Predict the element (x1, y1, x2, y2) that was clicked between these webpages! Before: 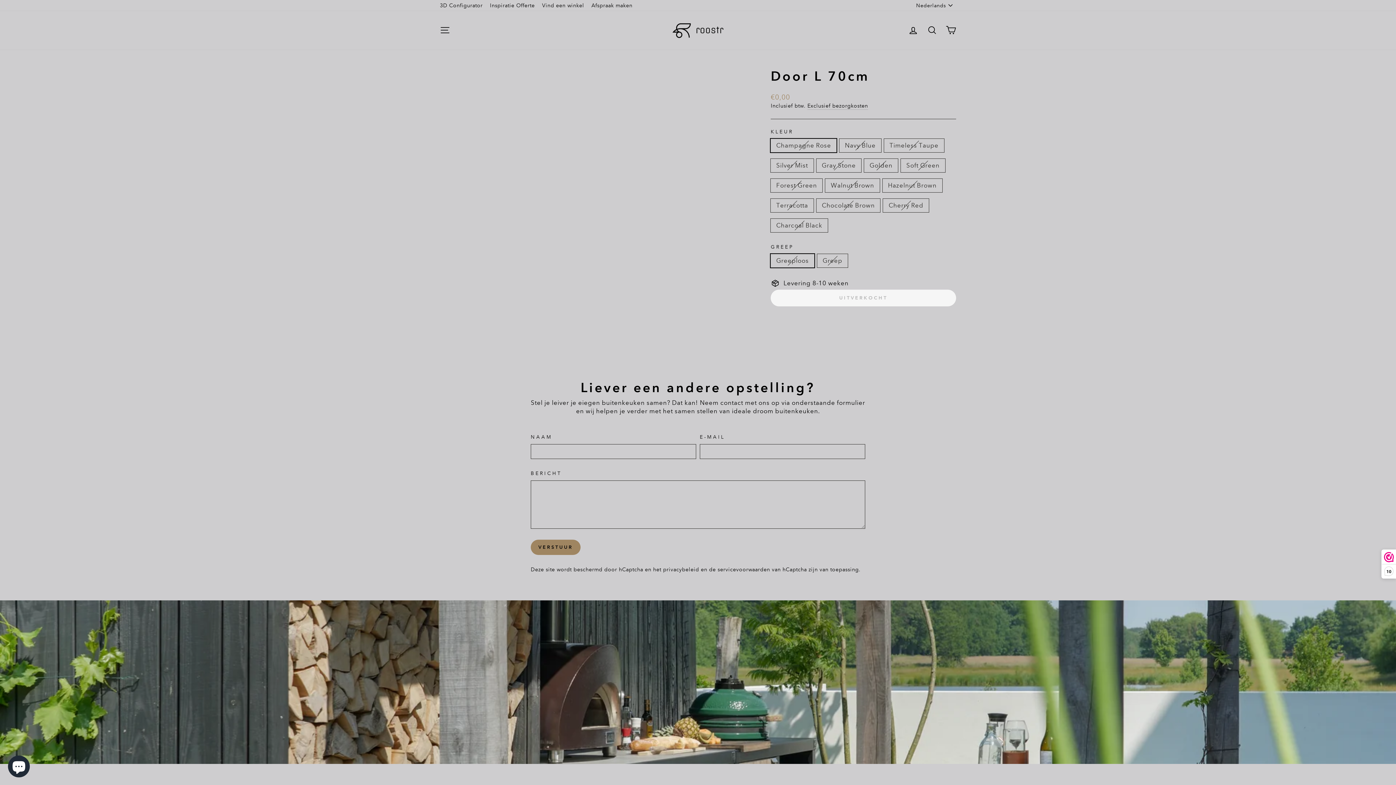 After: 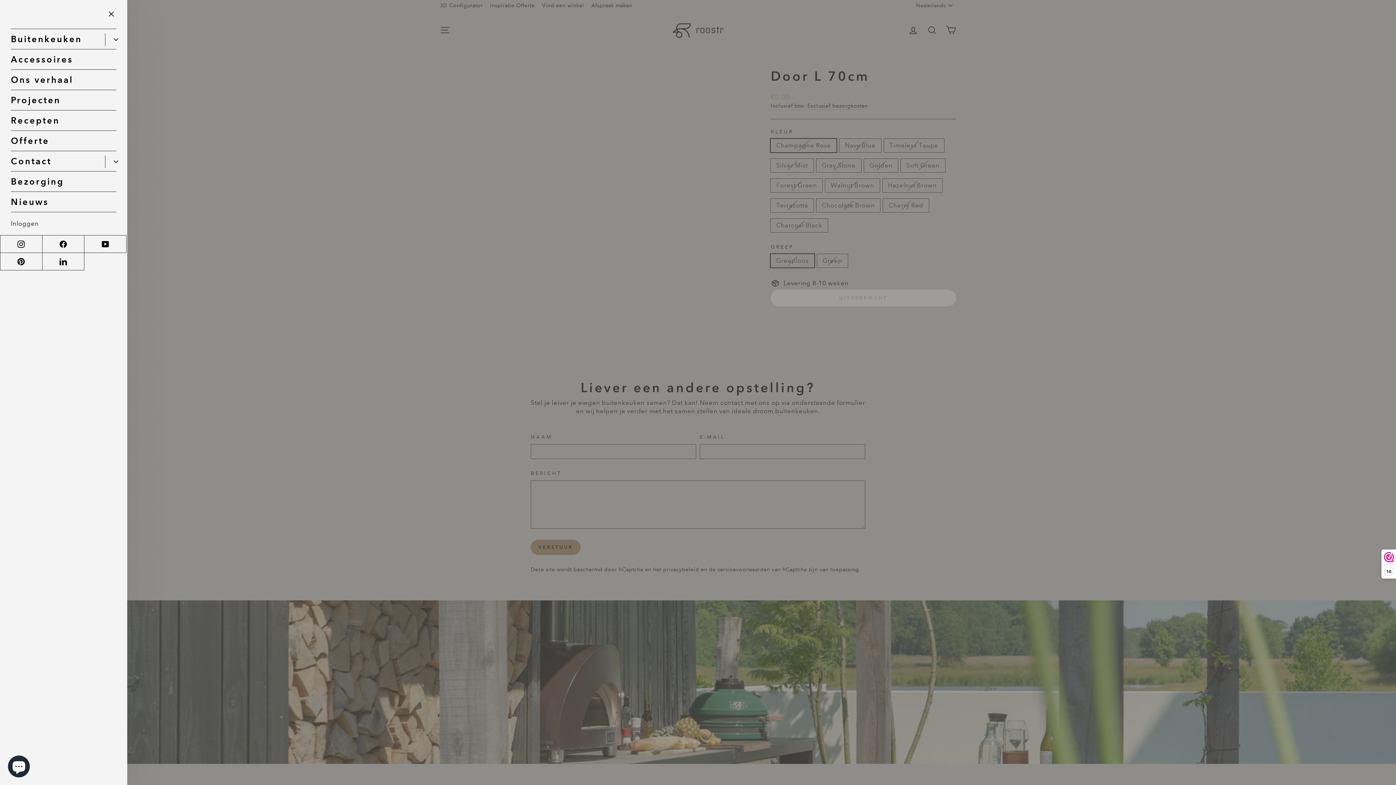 Action: bbox: (435, 22, 454, 38) label: Website navigatie